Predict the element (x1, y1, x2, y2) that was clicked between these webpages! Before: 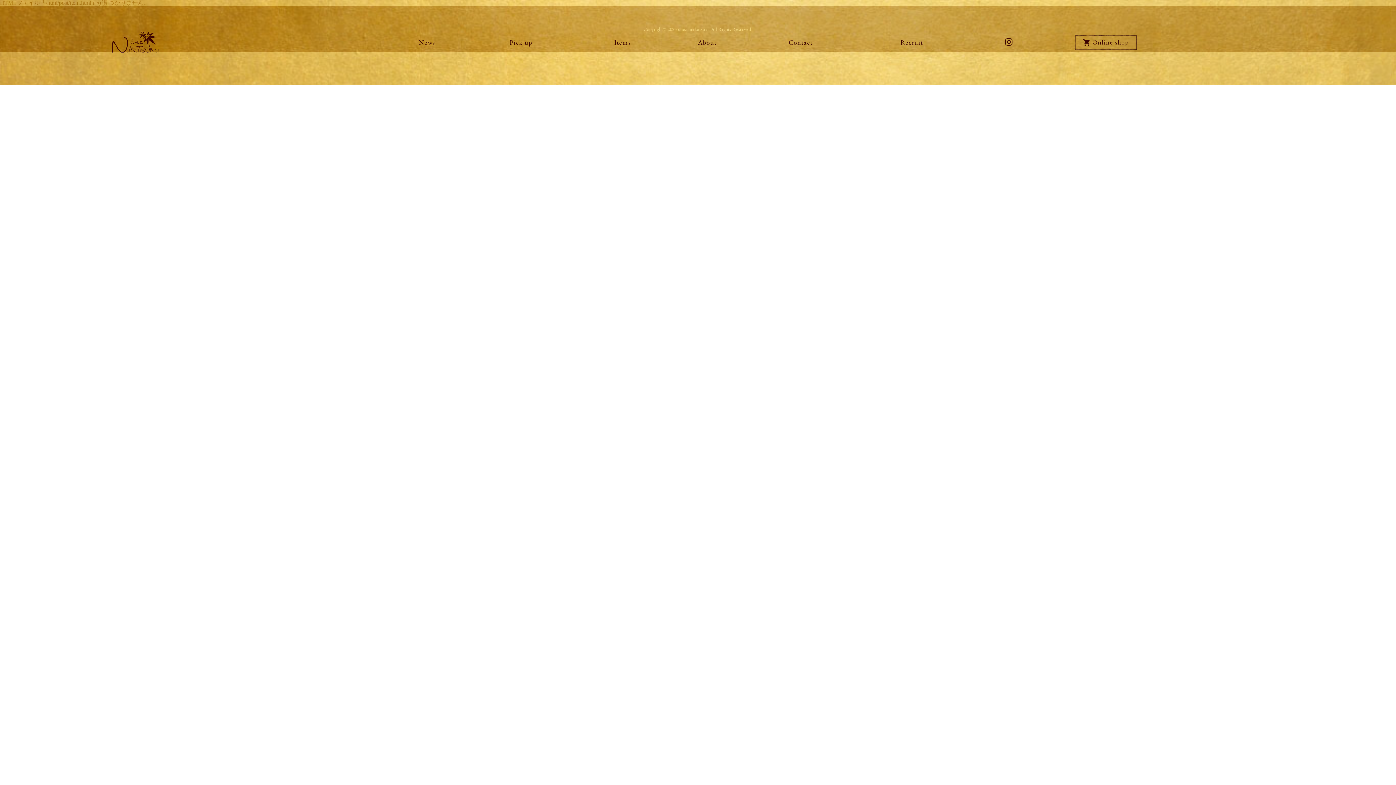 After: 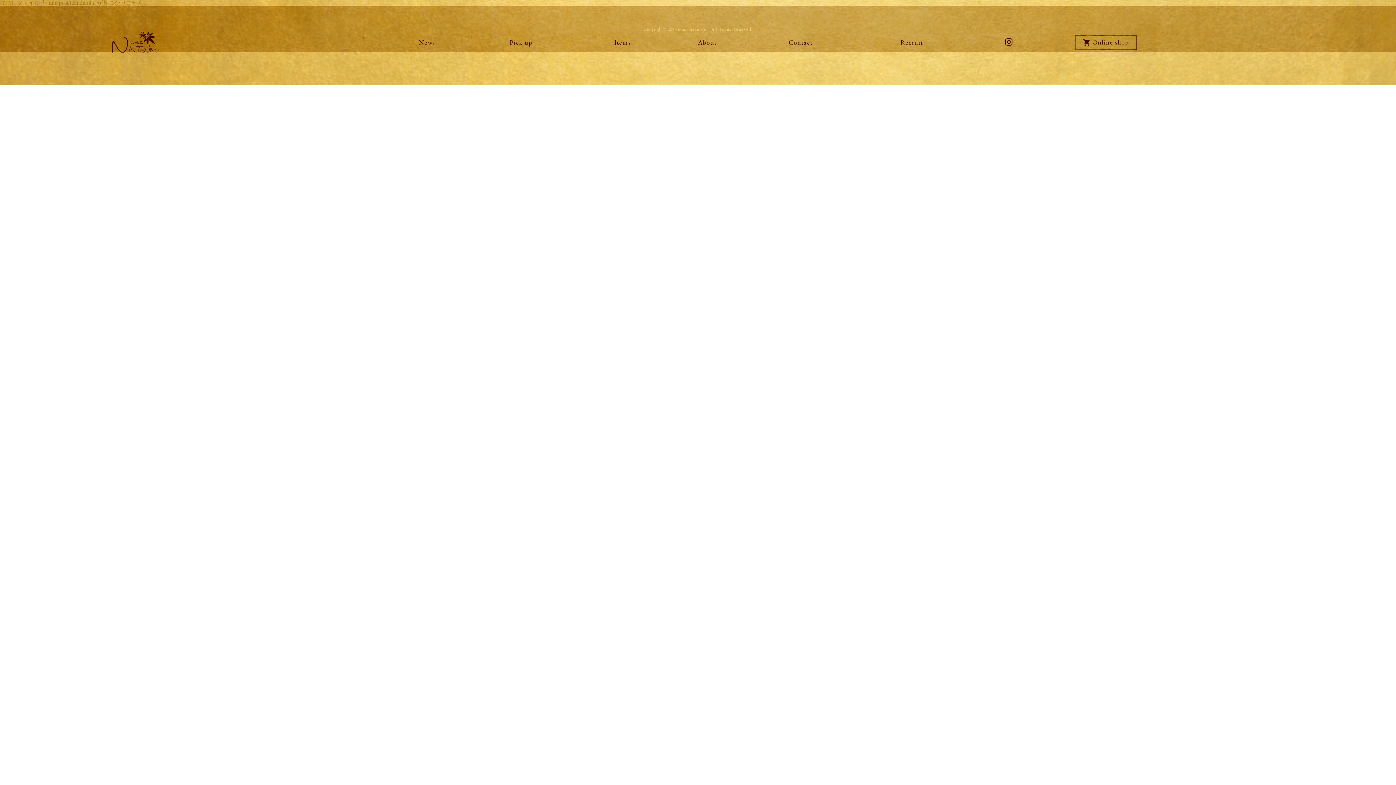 Action: bbox: (1005, 39, 1012, 47)